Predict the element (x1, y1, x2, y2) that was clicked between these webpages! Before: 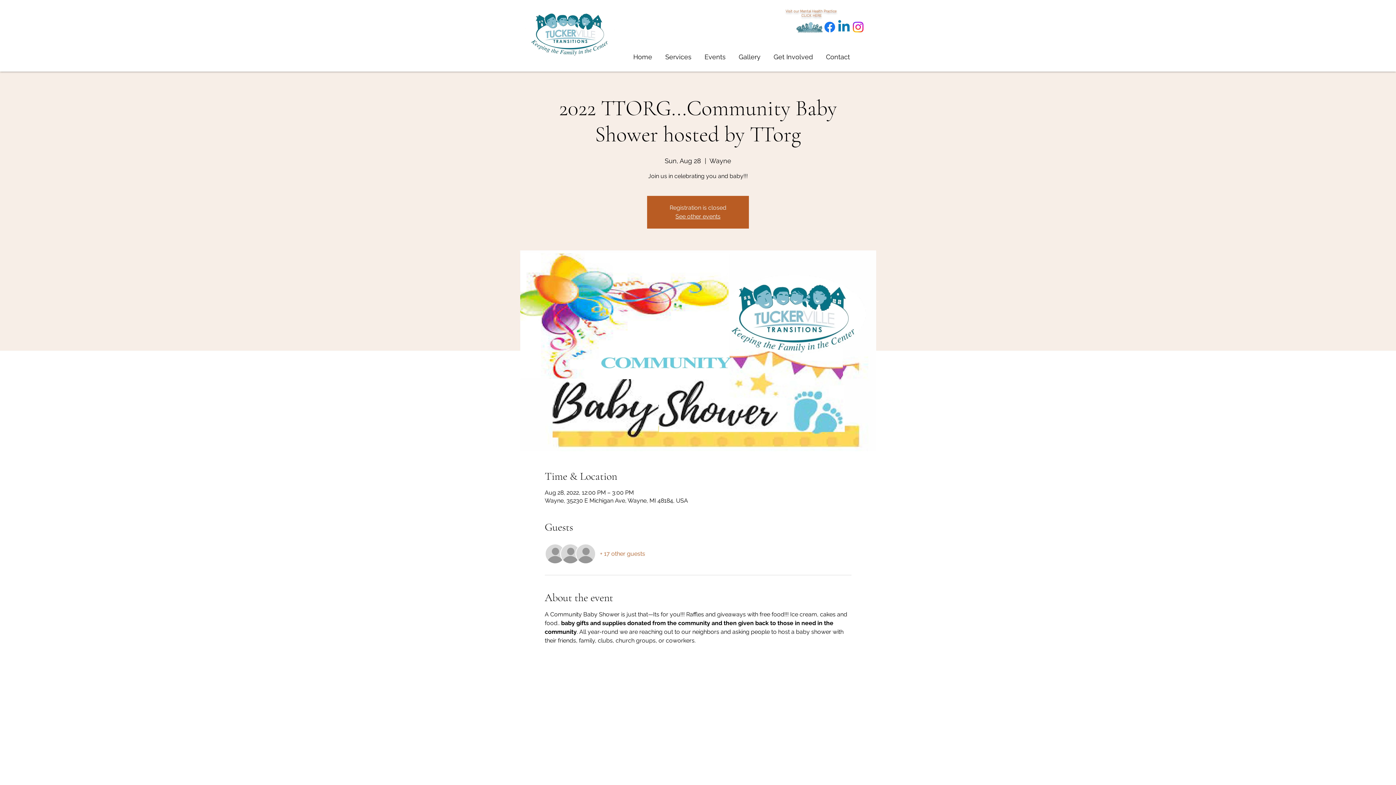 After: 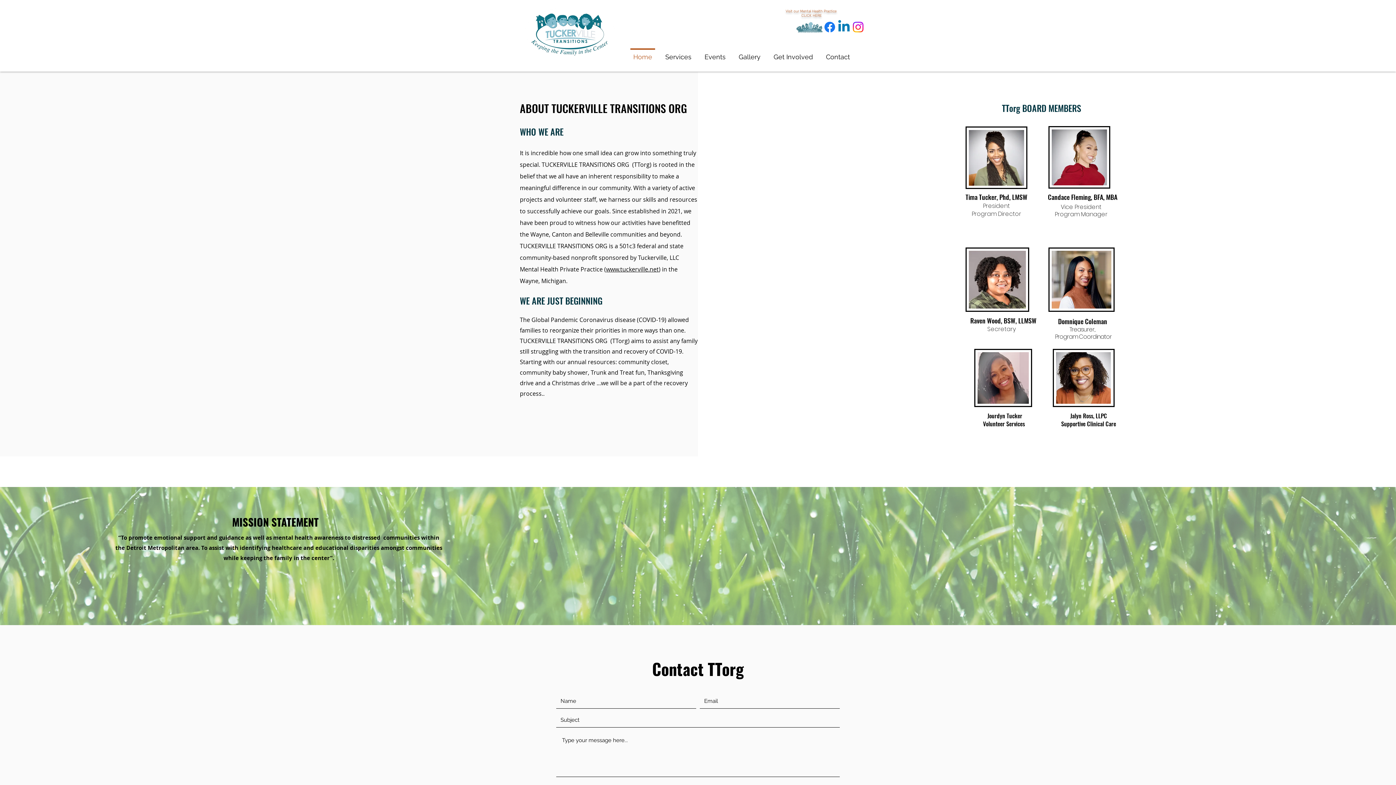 Action: bbox: (626, 48, 658, 59) label: Home